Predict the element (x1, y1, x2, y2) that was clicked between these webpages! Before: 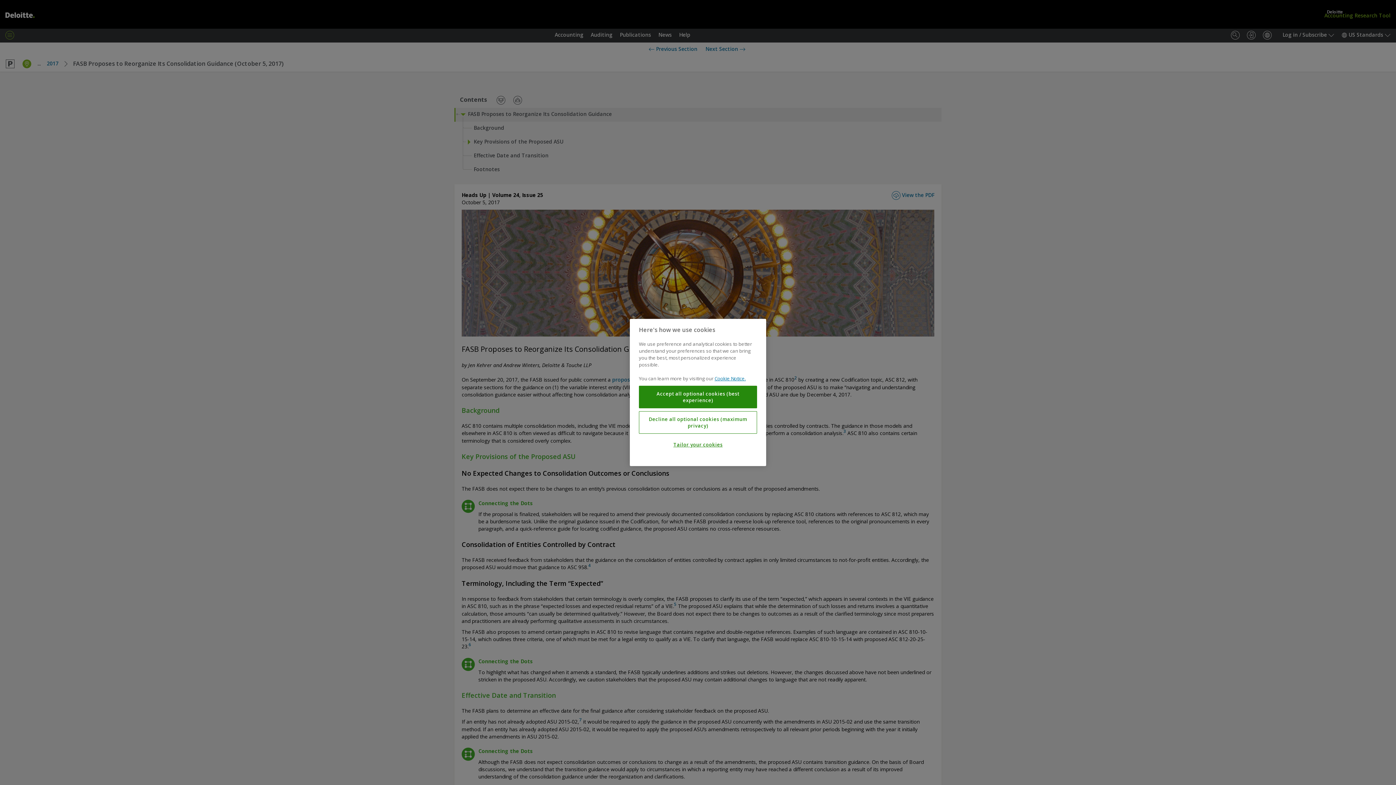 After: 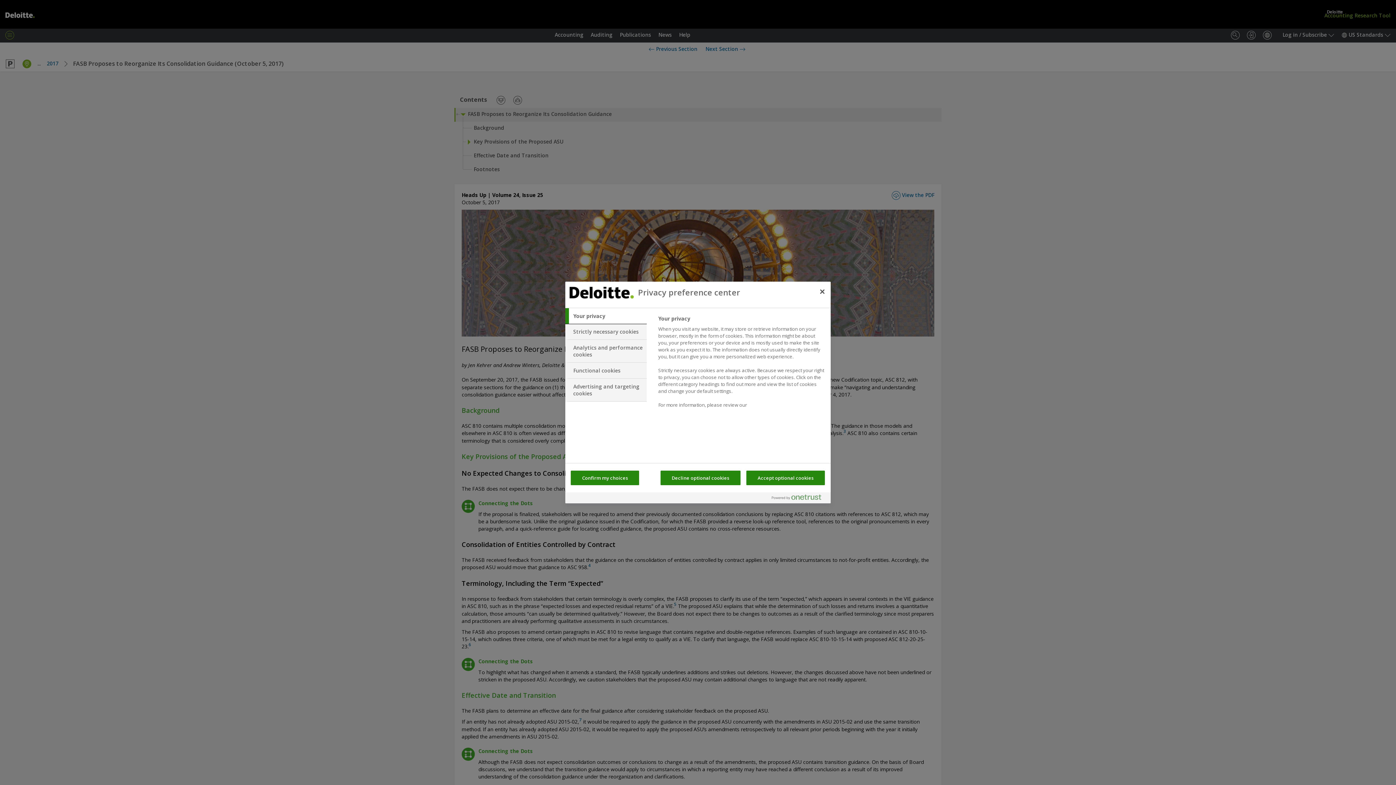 Action: label: Tailor your cookies bbox: (639, 437, 757, 452)